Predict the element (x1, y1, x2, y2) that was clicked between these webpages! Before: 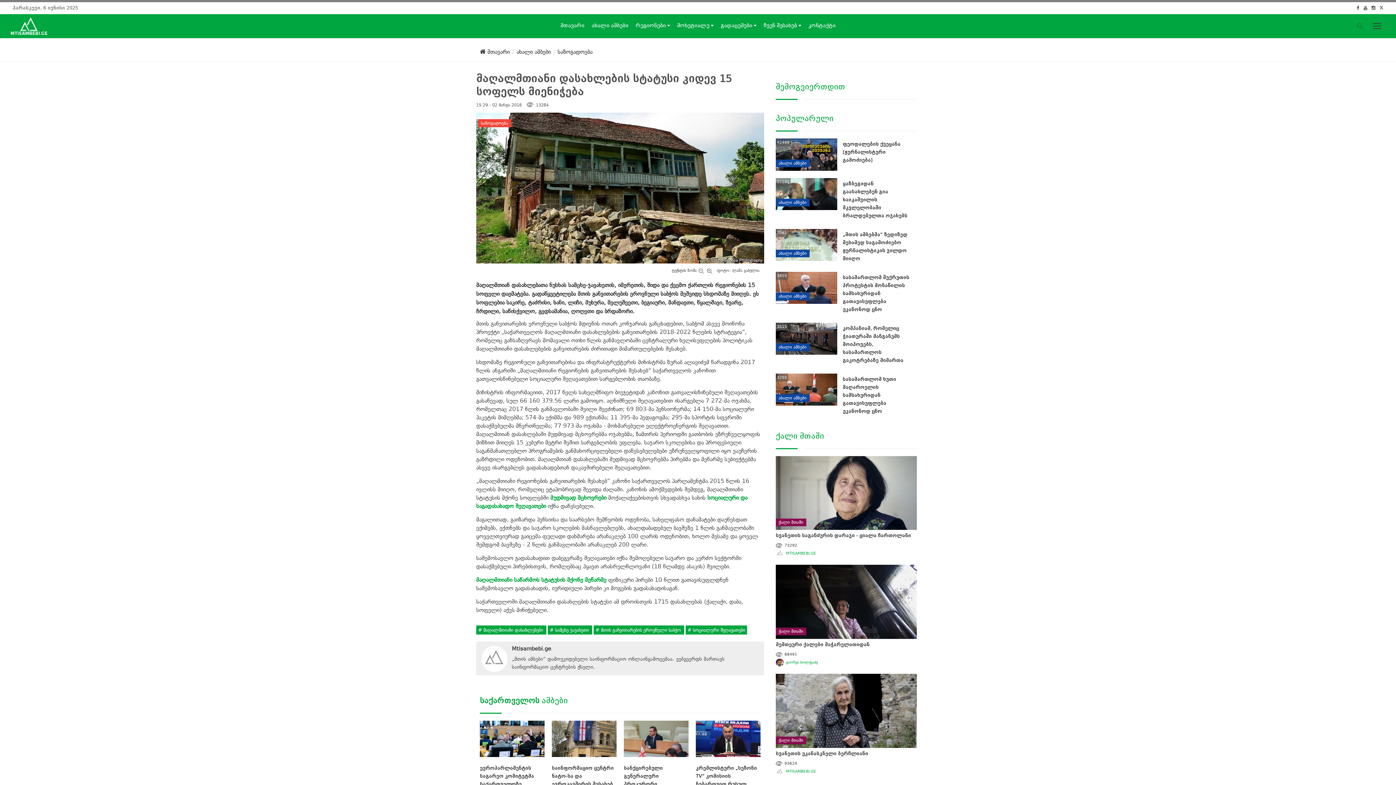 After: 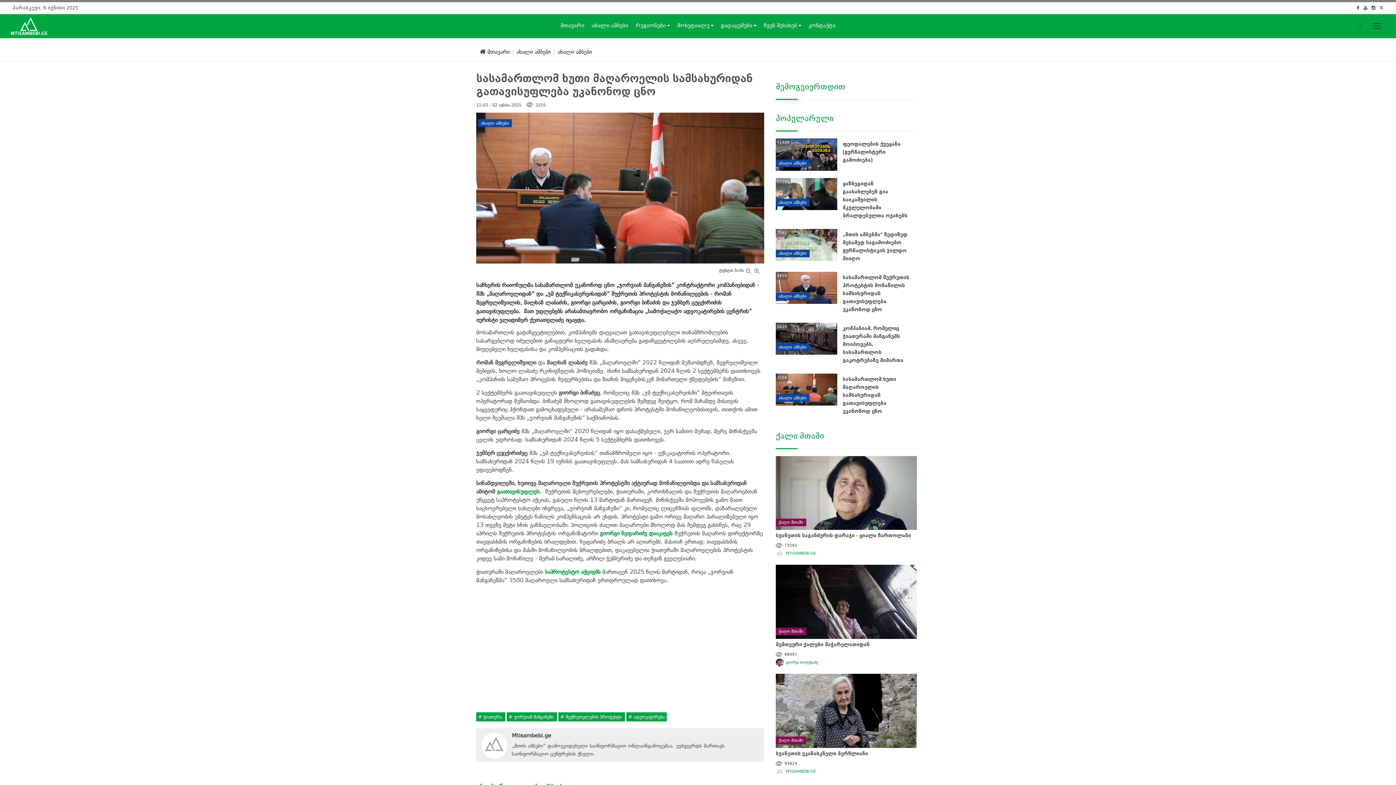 Action: label: სასამართლომ ხუთი მაღაროელის სამსახურიდან გათავისუფლება უკანონოდ ცნო bbox: (842, 376, 896, 414)